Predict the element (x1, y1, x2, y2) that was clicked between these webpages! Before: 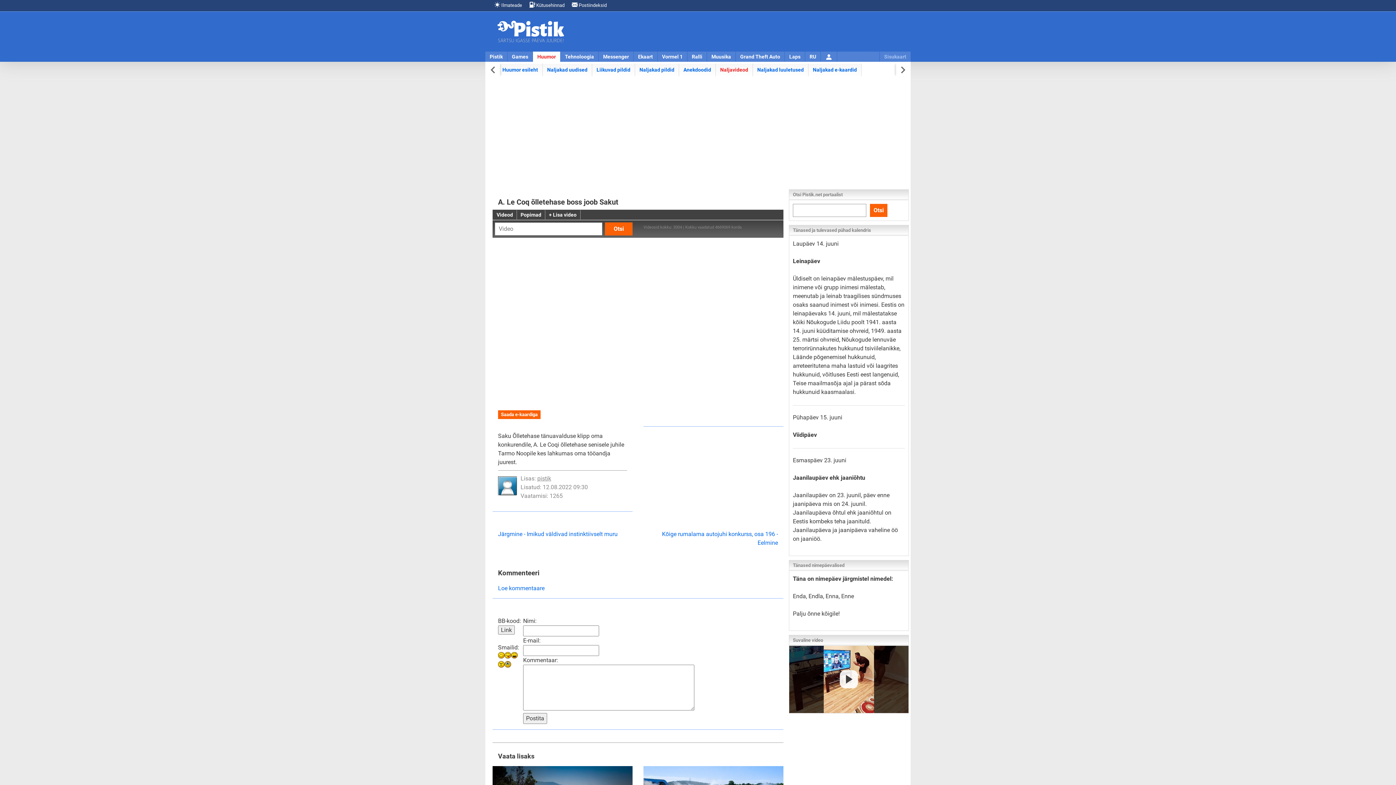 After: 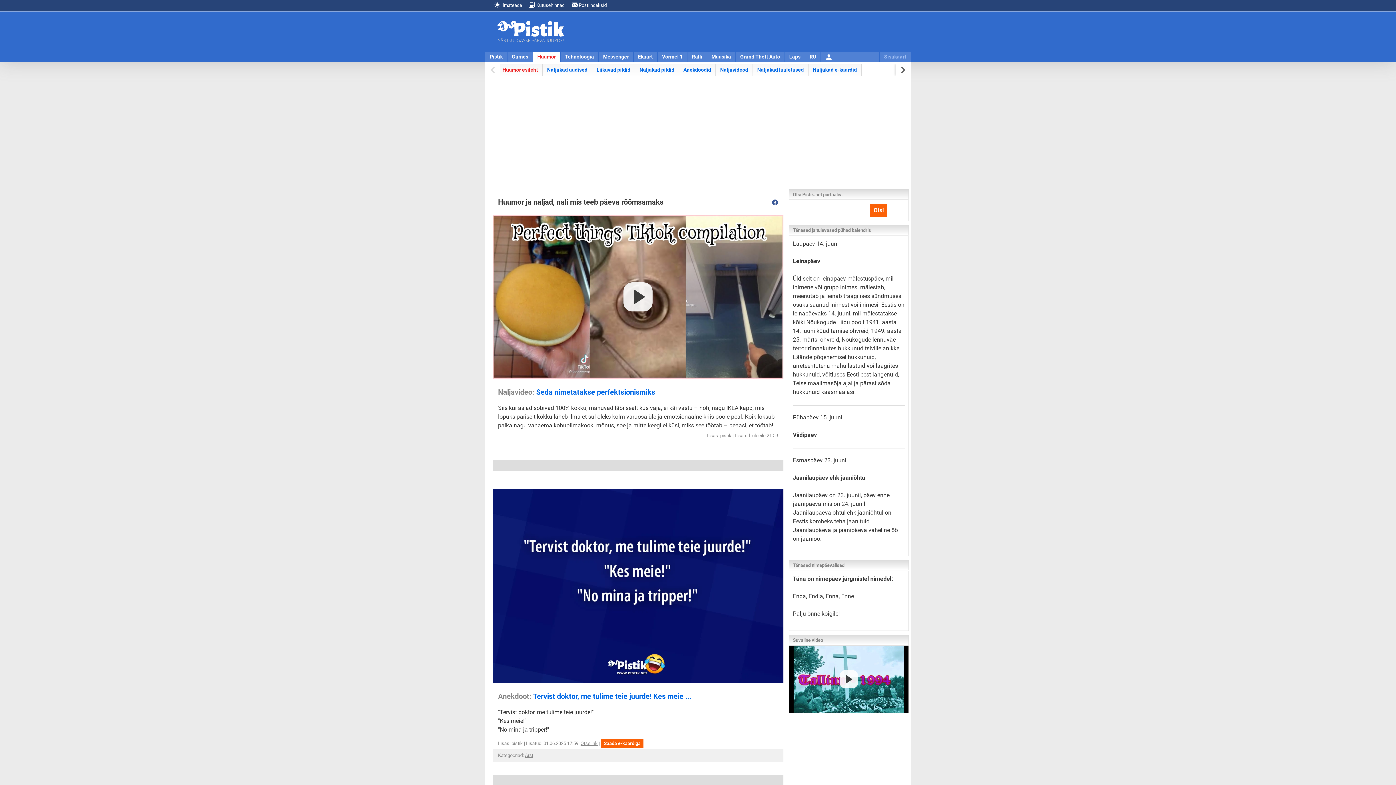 Action: label: Huumor bbox: (533, 51, 560, 61)